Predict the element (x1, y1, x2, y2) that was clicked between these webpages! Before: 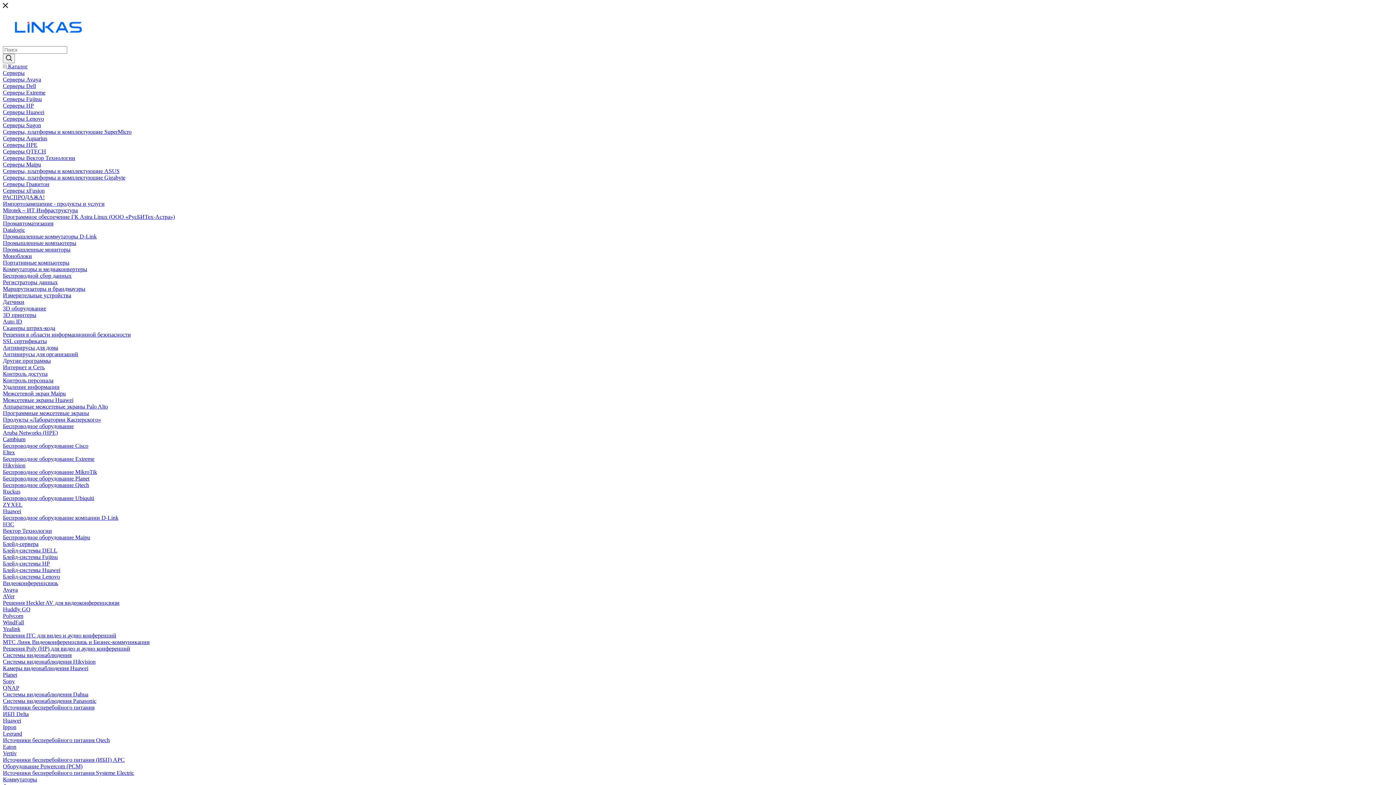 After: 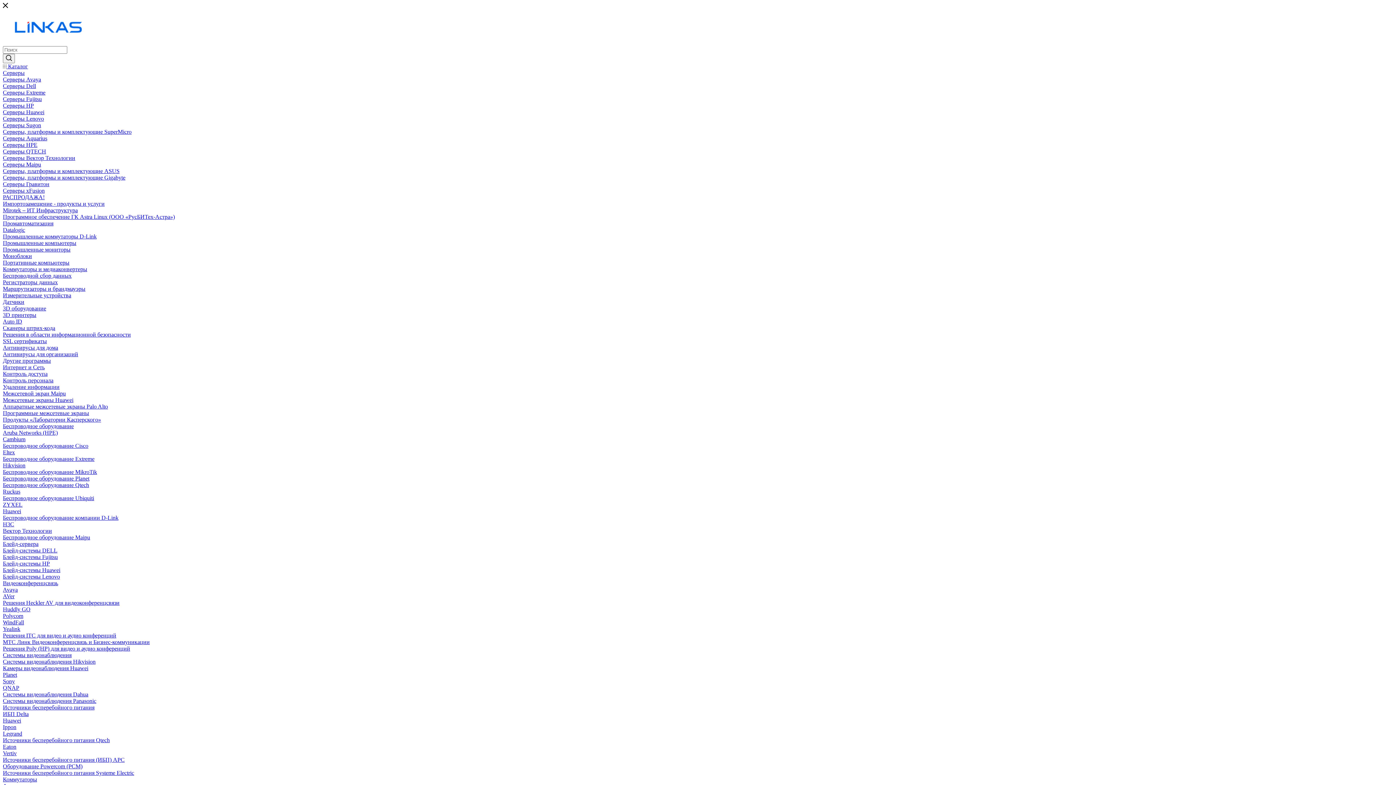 Action: bbox: (2, 639, 149, 645) label: МТС Линк Видеоконференцсвязь и Бизнес-коммуникации